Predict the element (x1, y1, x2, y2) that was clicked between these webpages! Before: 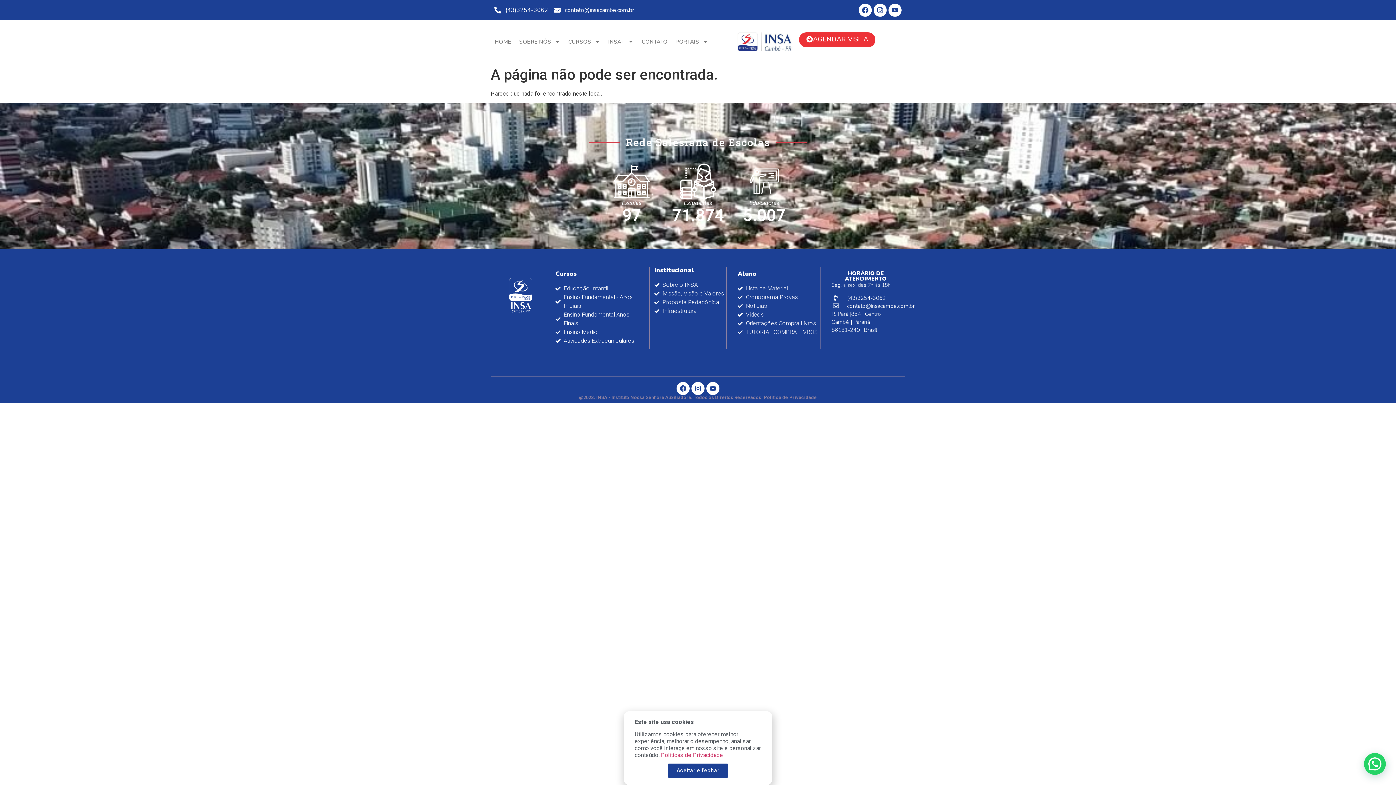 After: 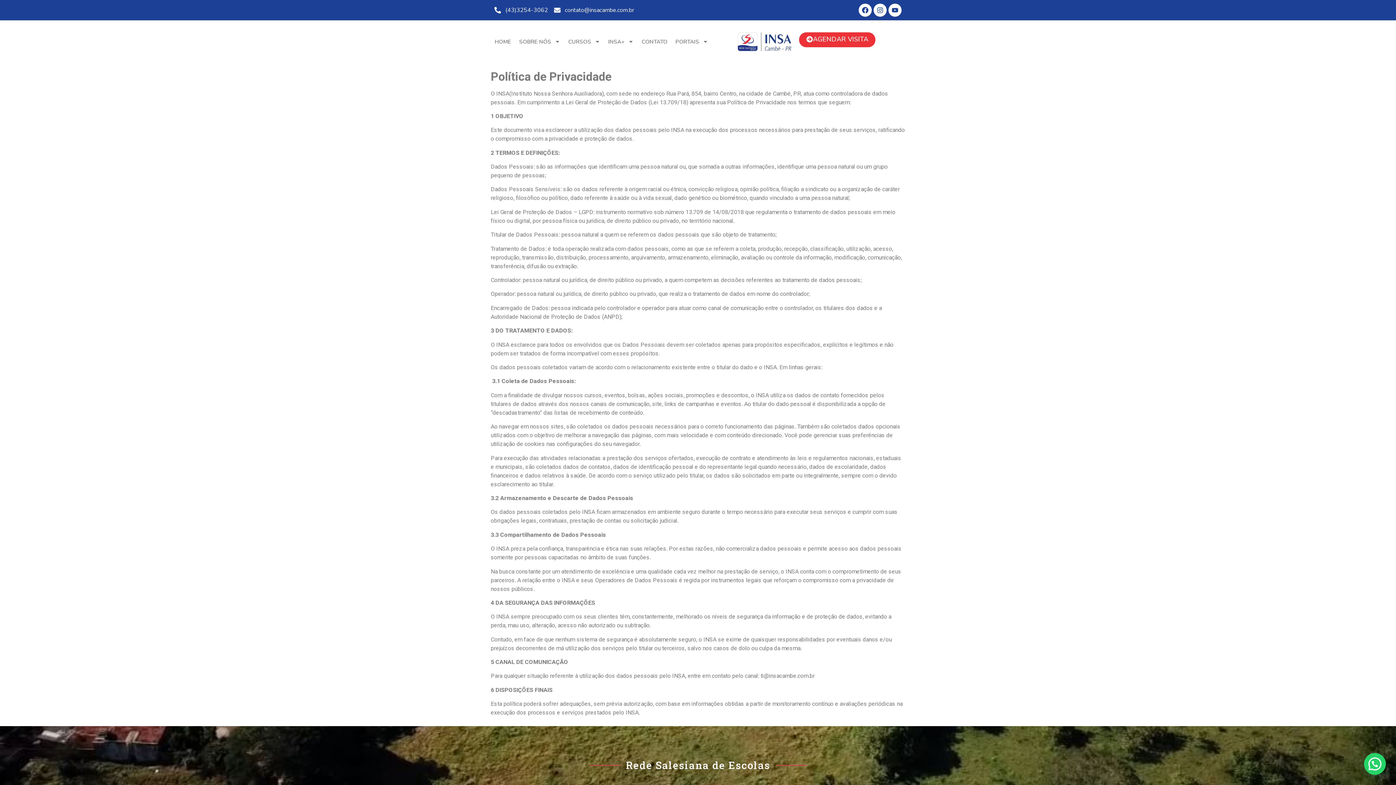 Action: bbox: (661, 751, 723, 758) label: Politicas de Privacidade